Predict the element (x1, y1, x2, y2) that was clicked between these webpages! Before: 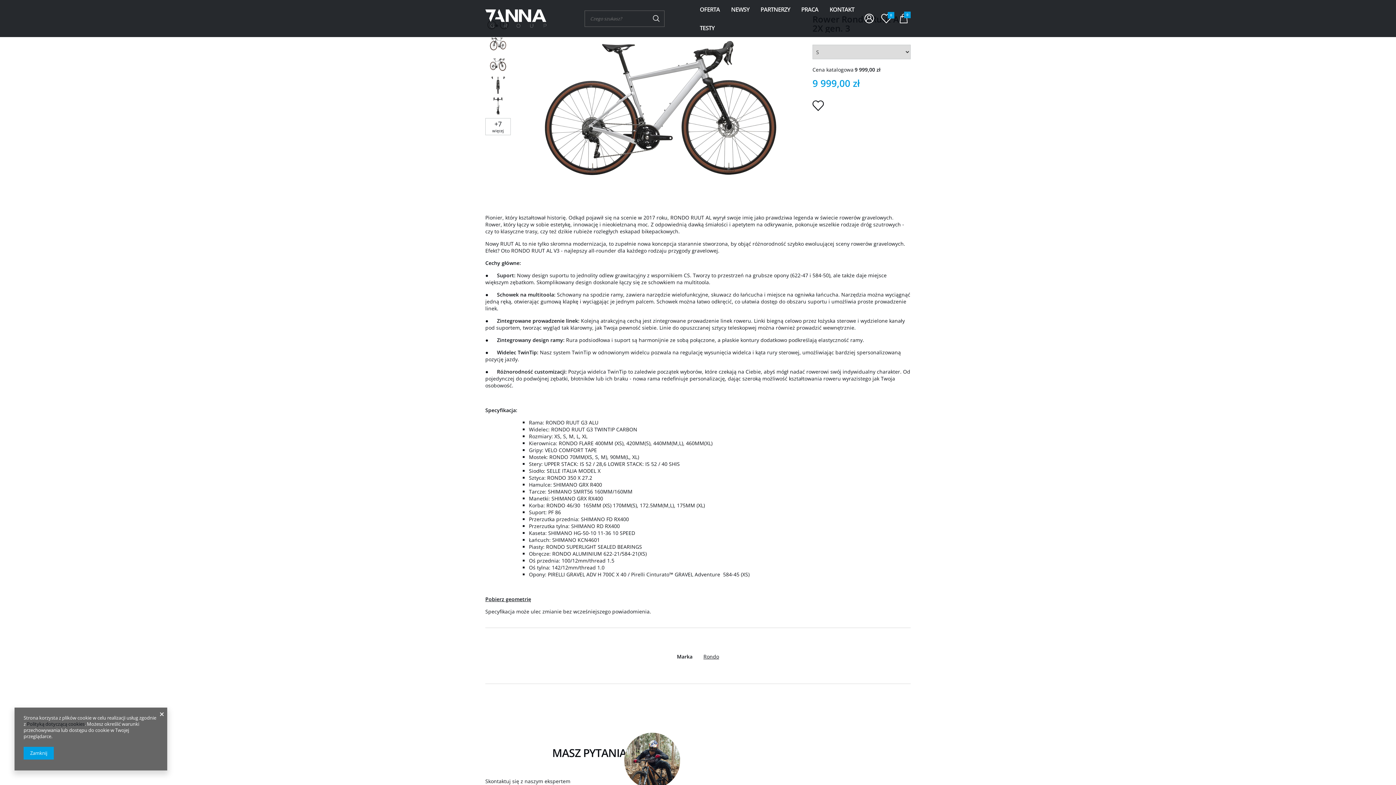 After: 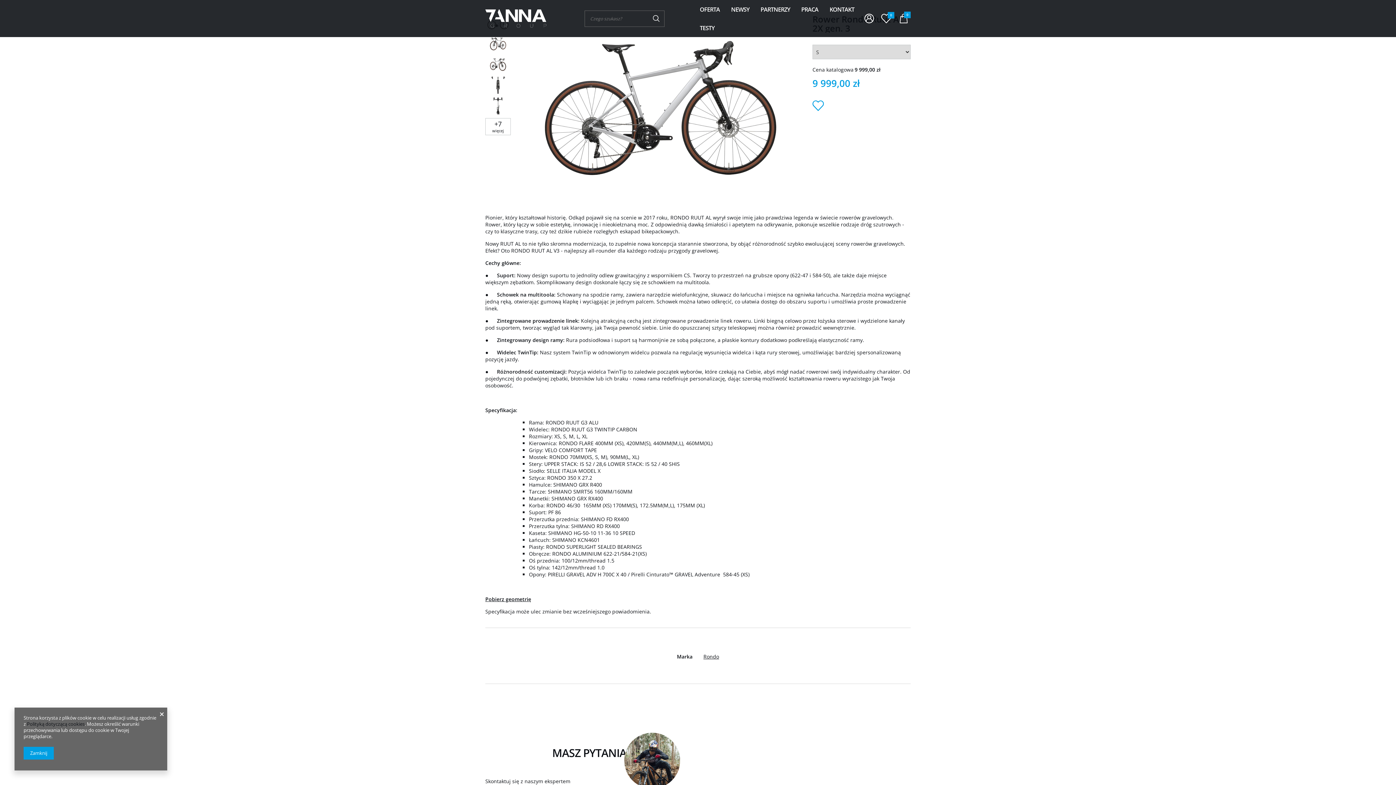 Action: bbox: (812, 98, 824, 112)